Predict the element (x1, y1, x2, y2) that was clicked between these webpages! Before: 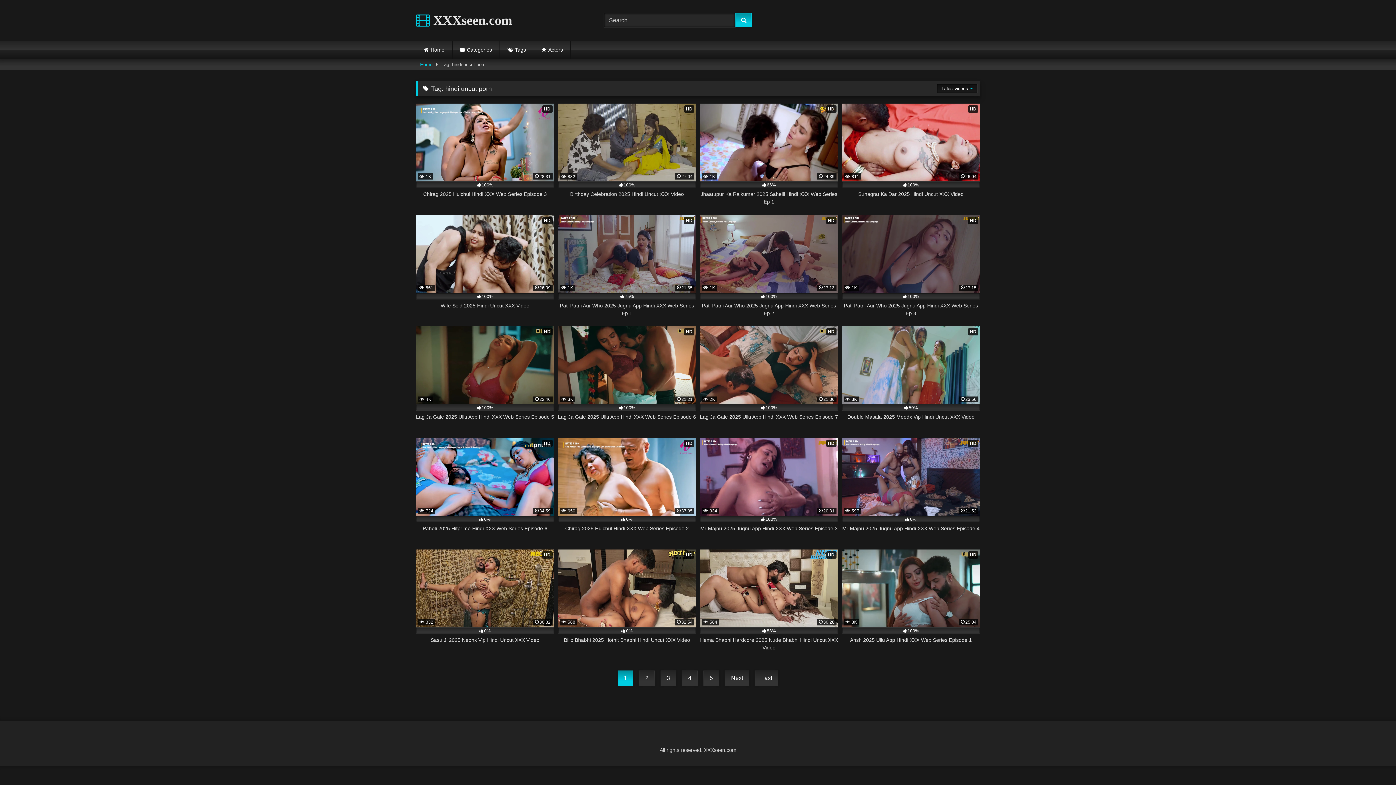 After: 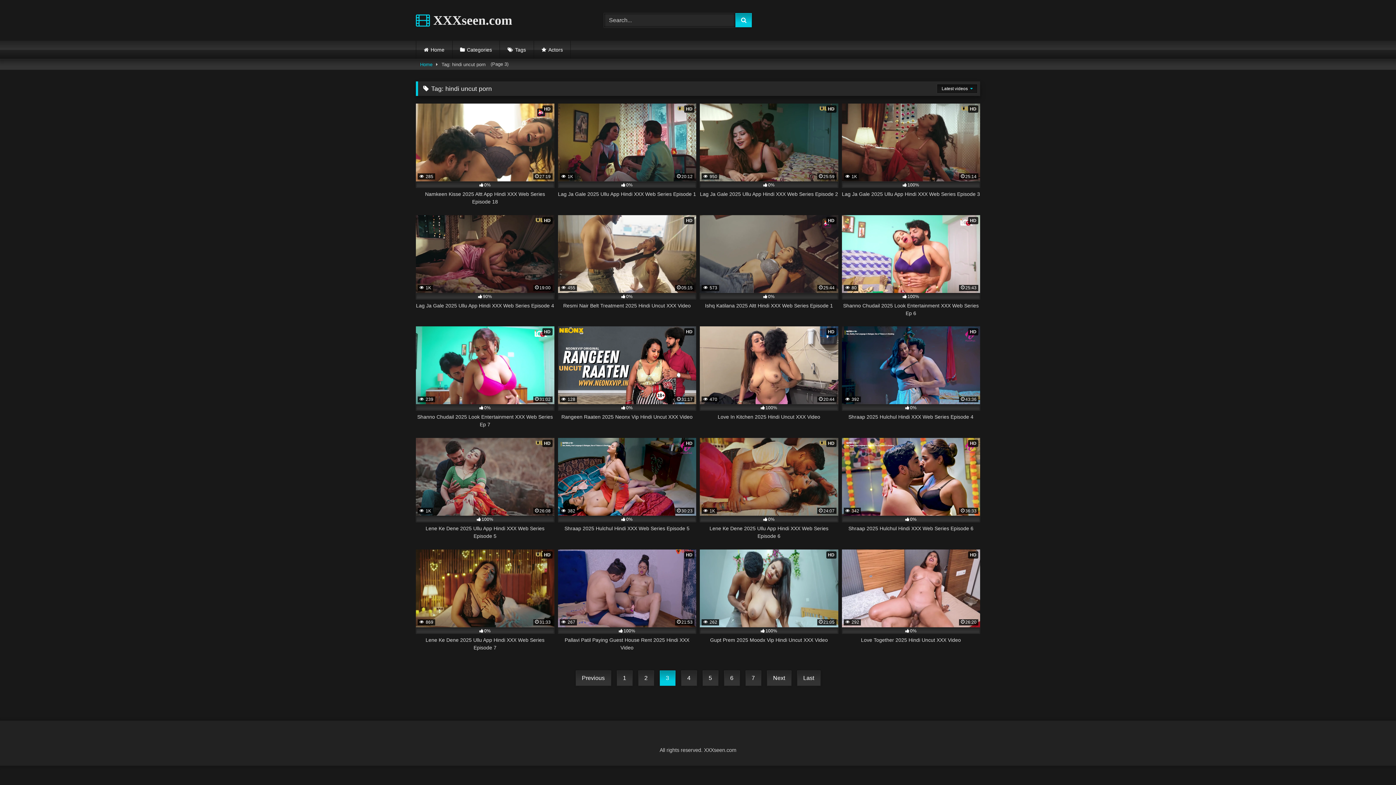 Action: label: 3 bbox: (660, 671, 676, 686)